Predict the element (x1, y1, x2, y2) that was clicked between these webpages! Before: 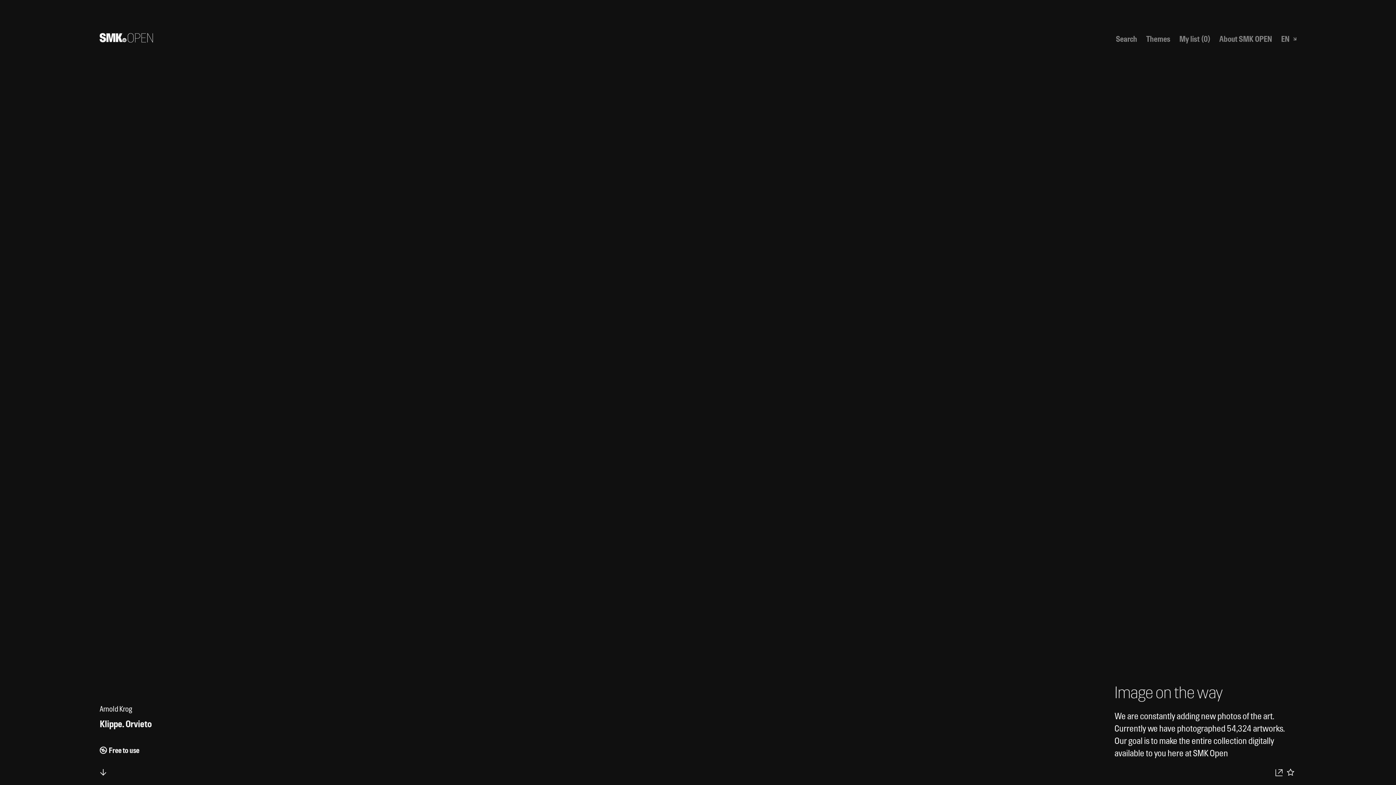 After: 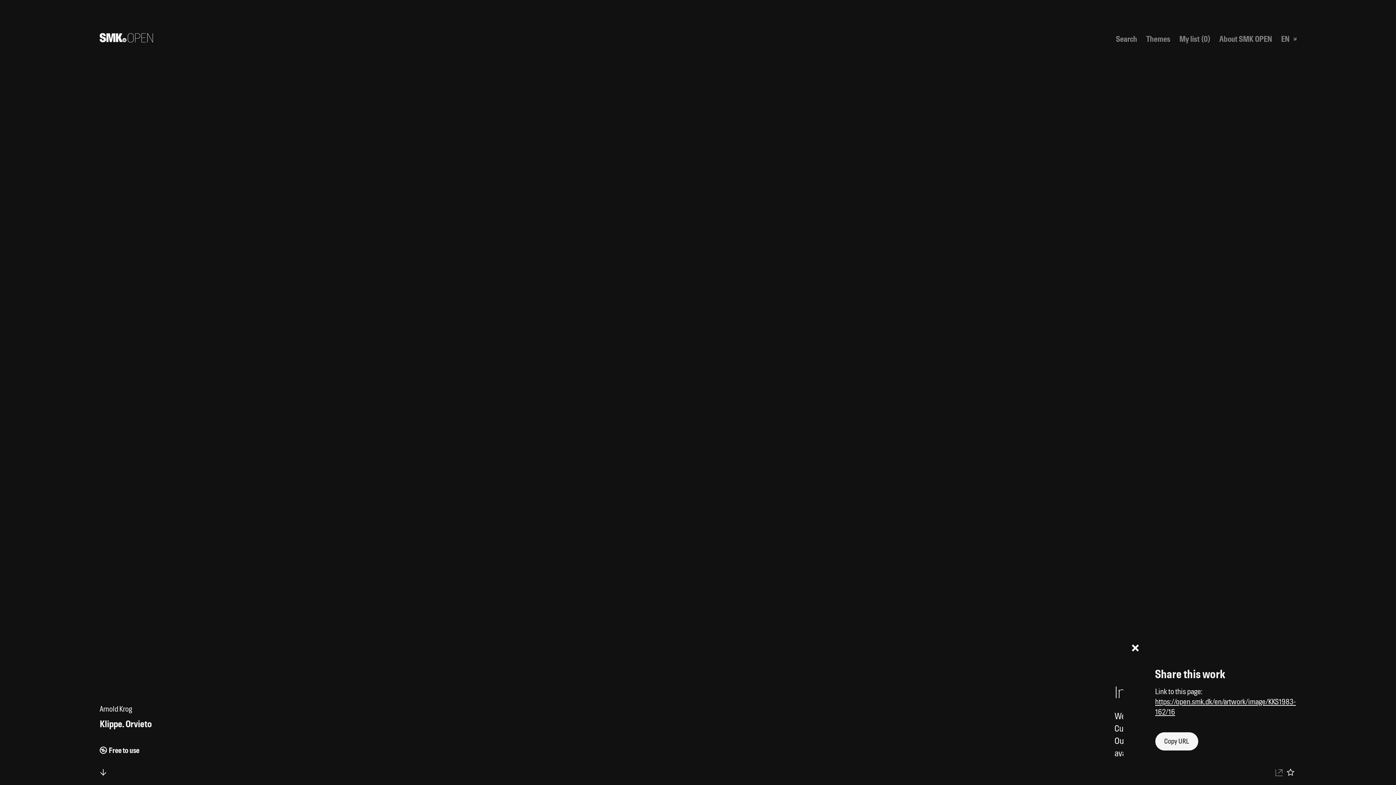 Action: label: Download bbox: (1273, 766, 1284, 778)